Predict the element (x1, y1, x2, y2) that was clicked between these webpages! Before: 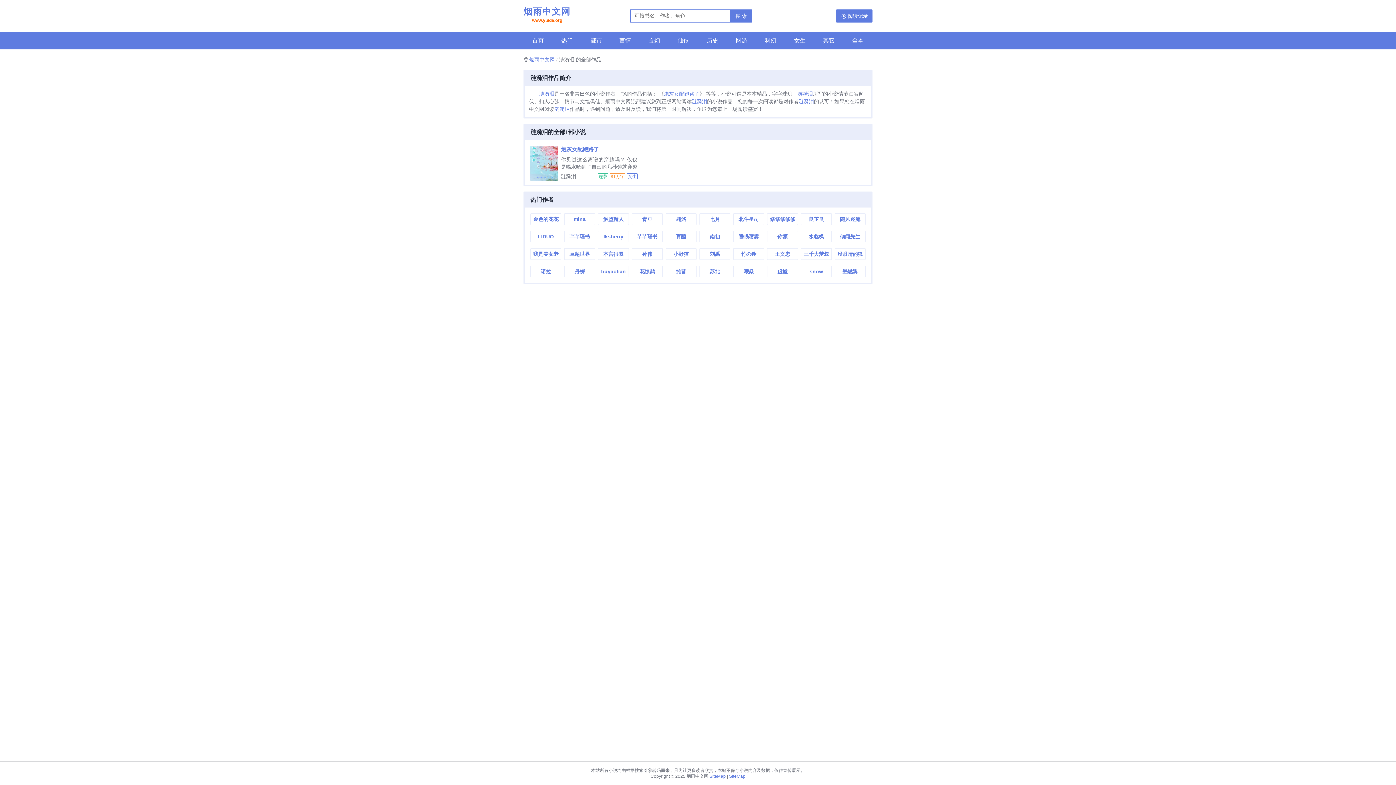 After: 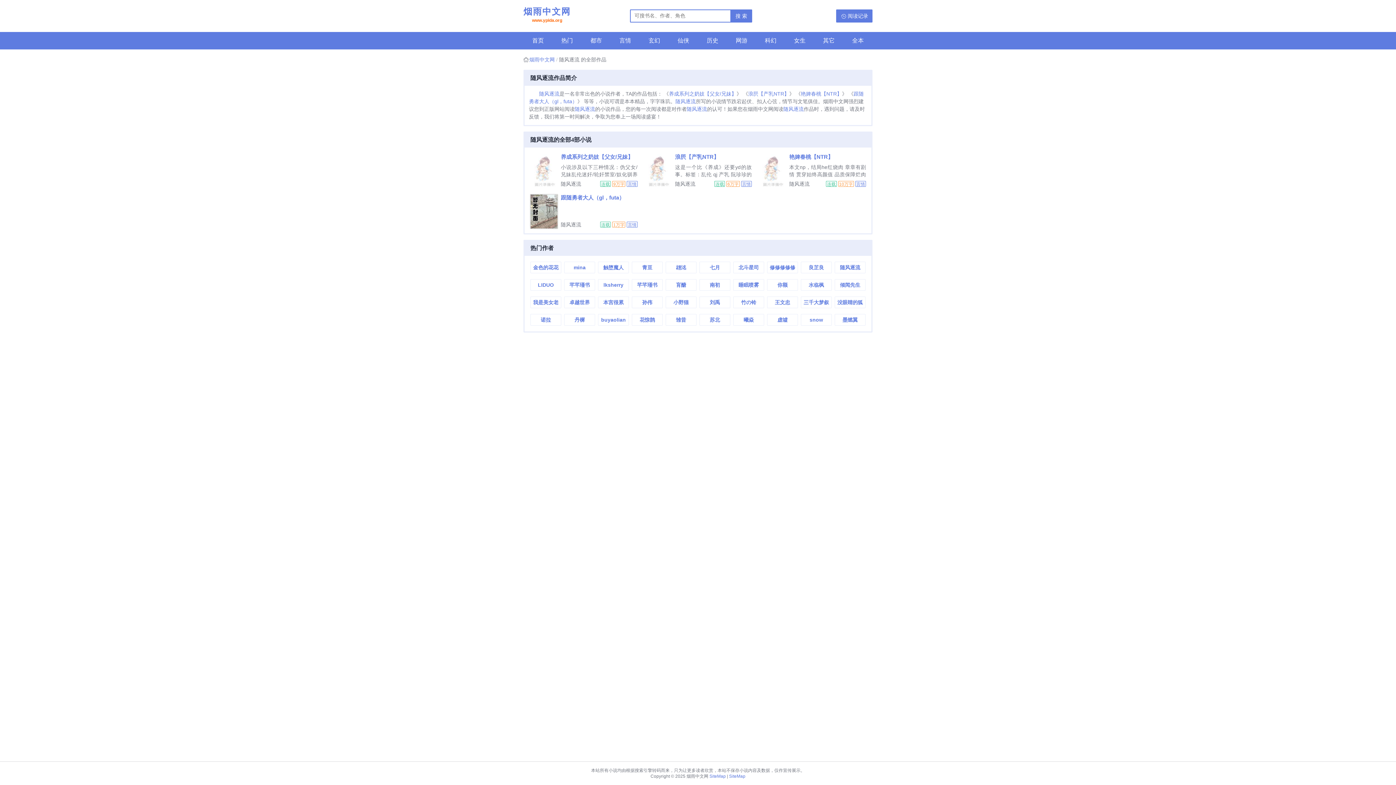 Action: bbox: (835, 213, 865, 224) label: 随风逐流